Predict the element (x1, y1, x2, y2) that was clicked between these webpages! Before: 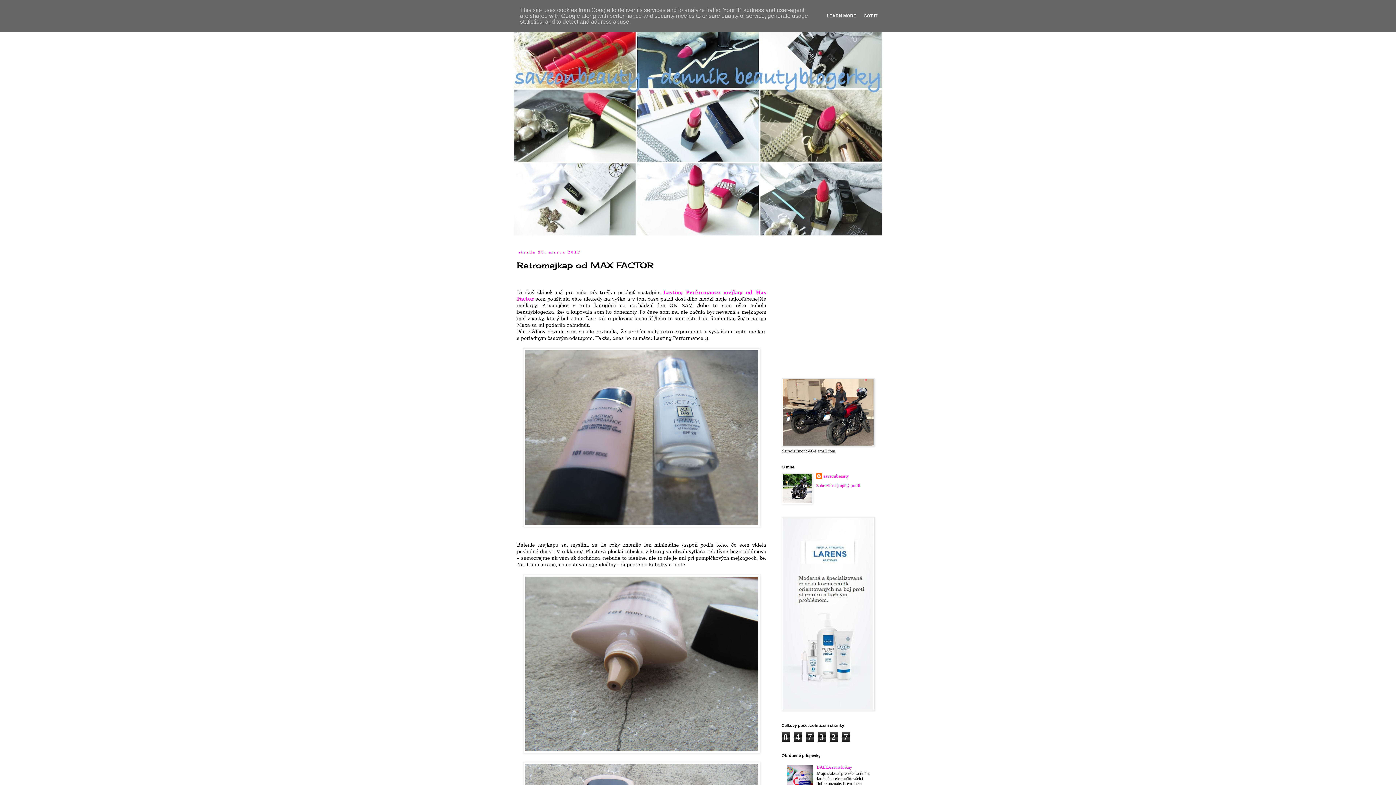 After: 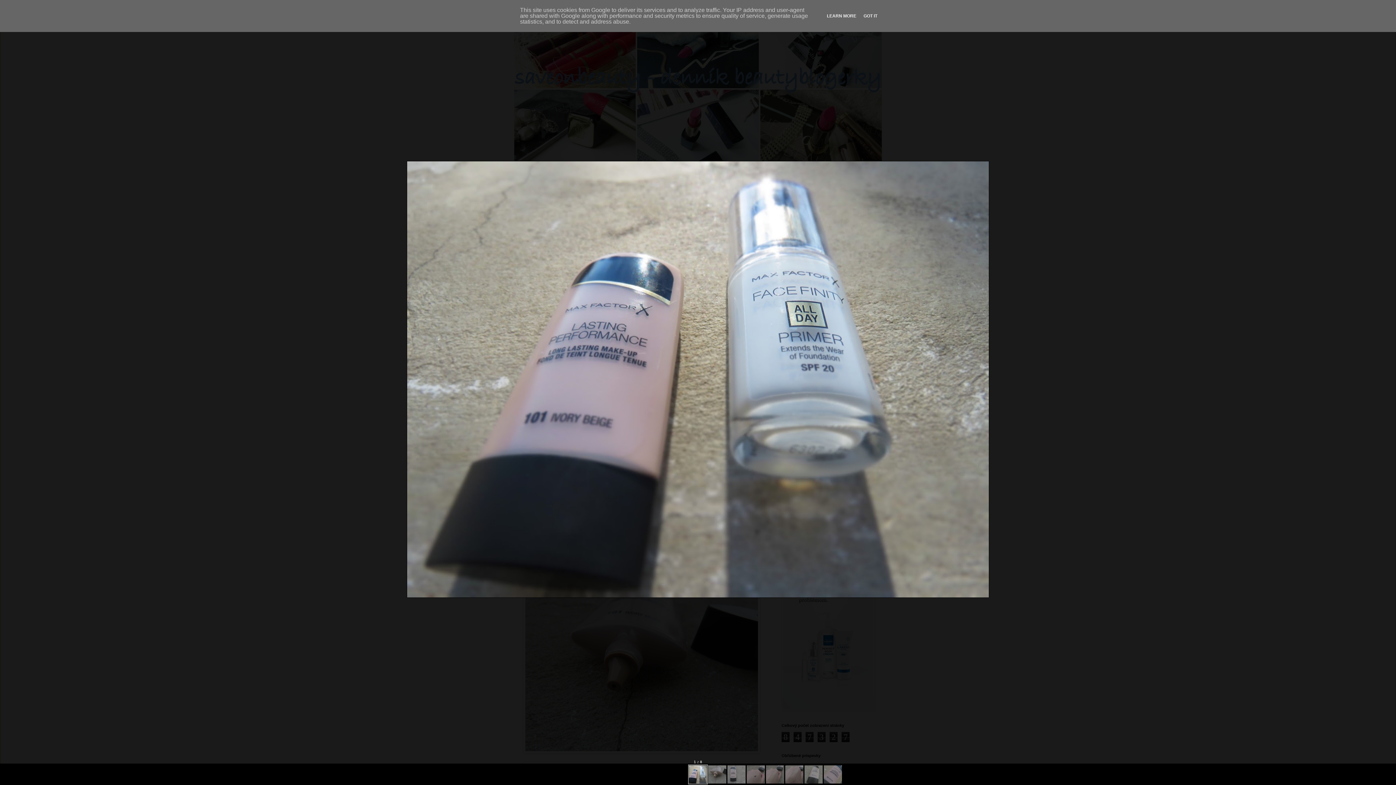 Action: bbox: (523, 522, 760, 528)